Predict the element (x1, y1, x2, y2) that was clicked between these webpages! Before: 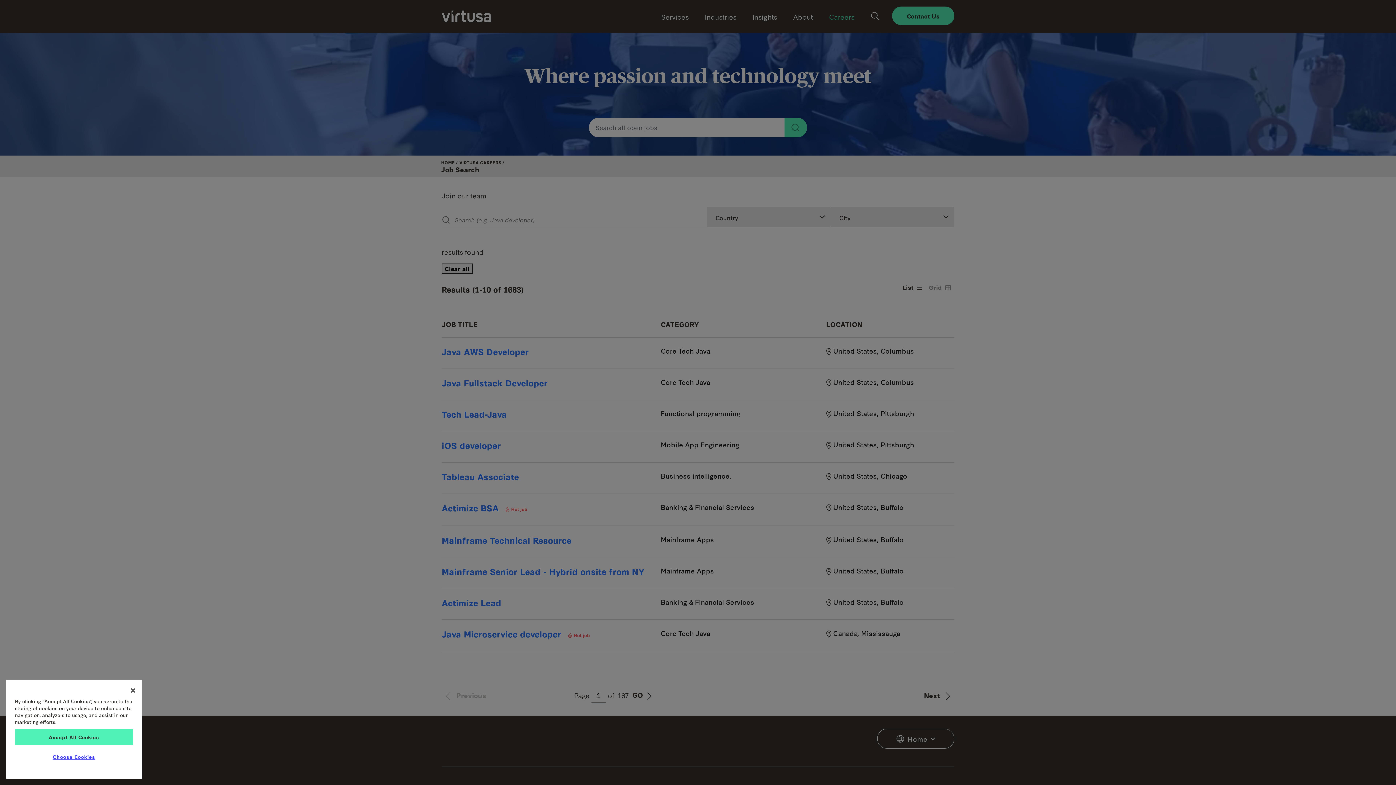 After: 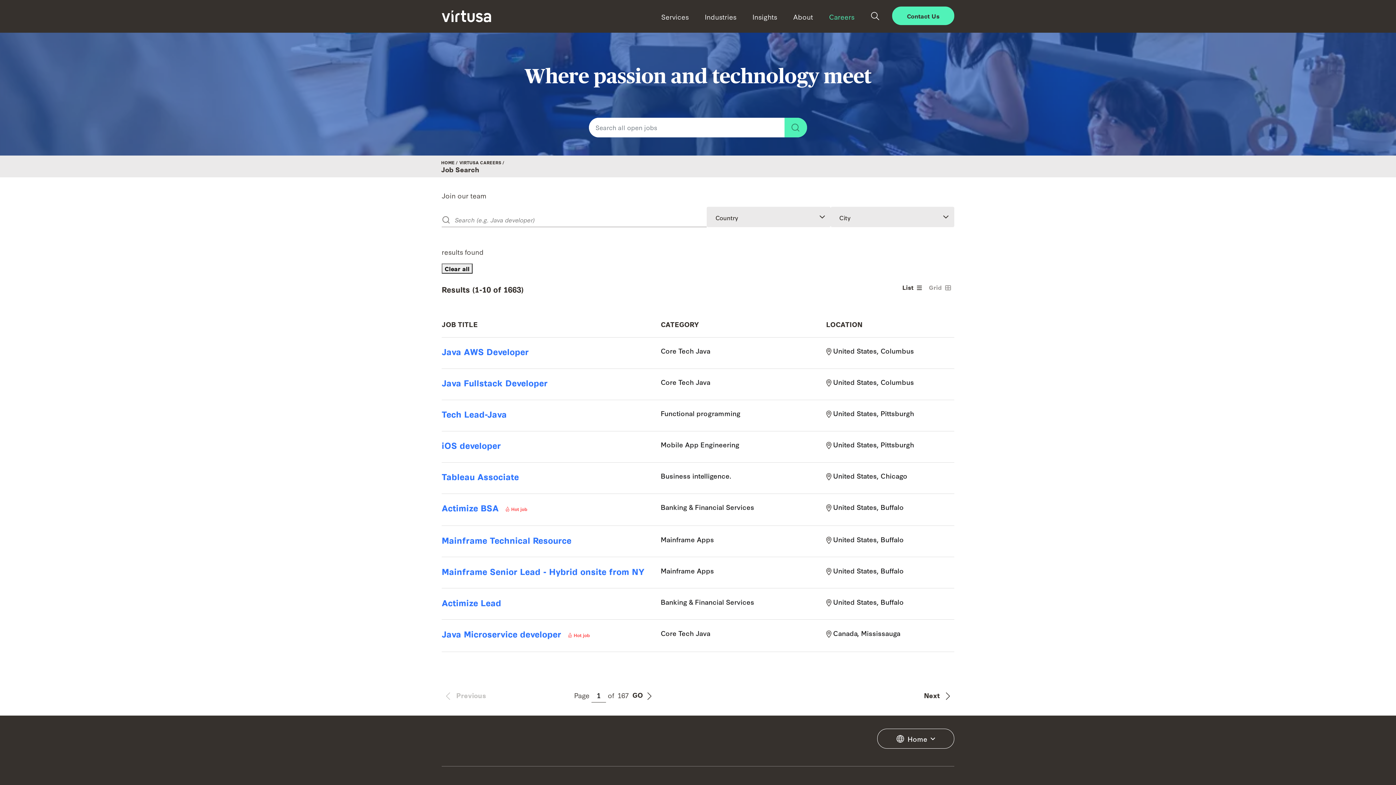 Action: bbox: (14, 729, 133, 745) label: Accept All Cookies